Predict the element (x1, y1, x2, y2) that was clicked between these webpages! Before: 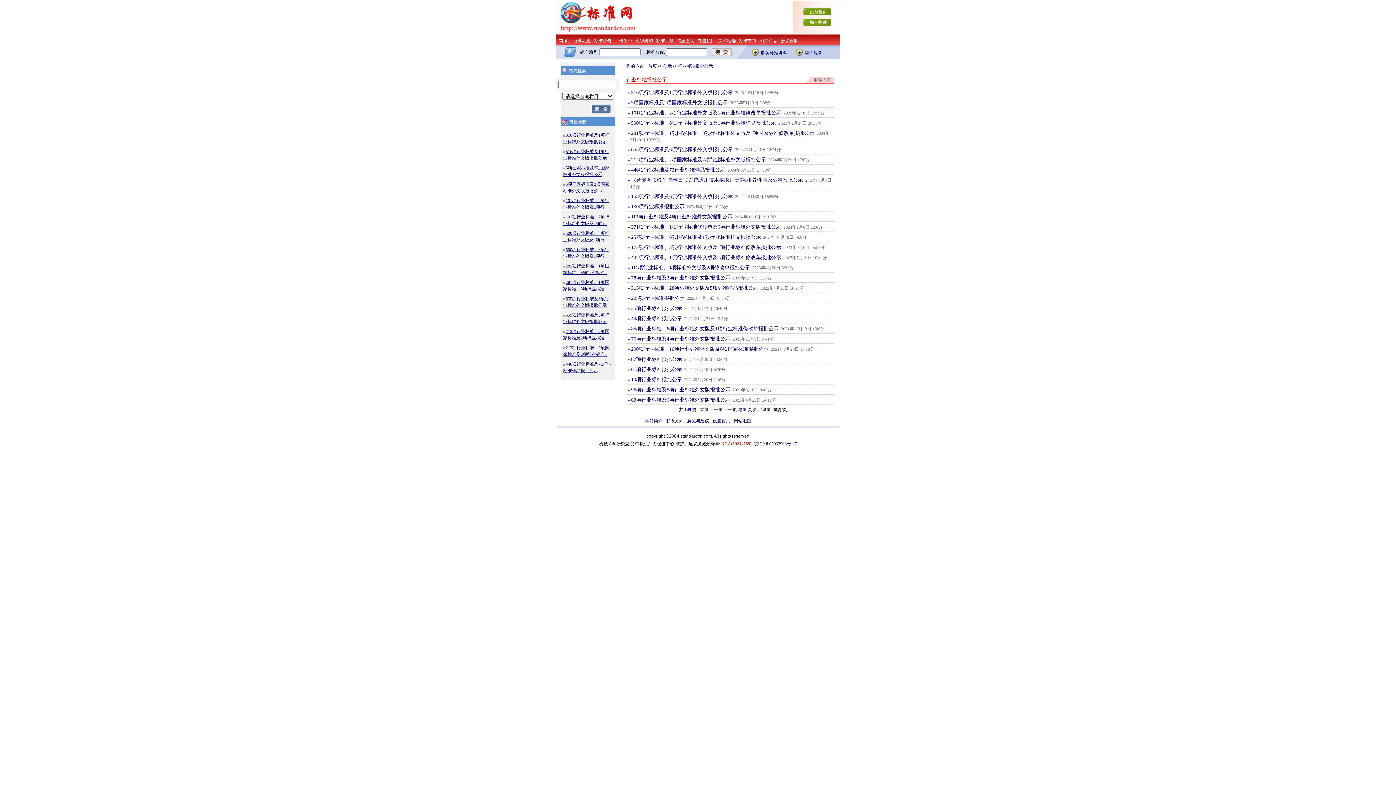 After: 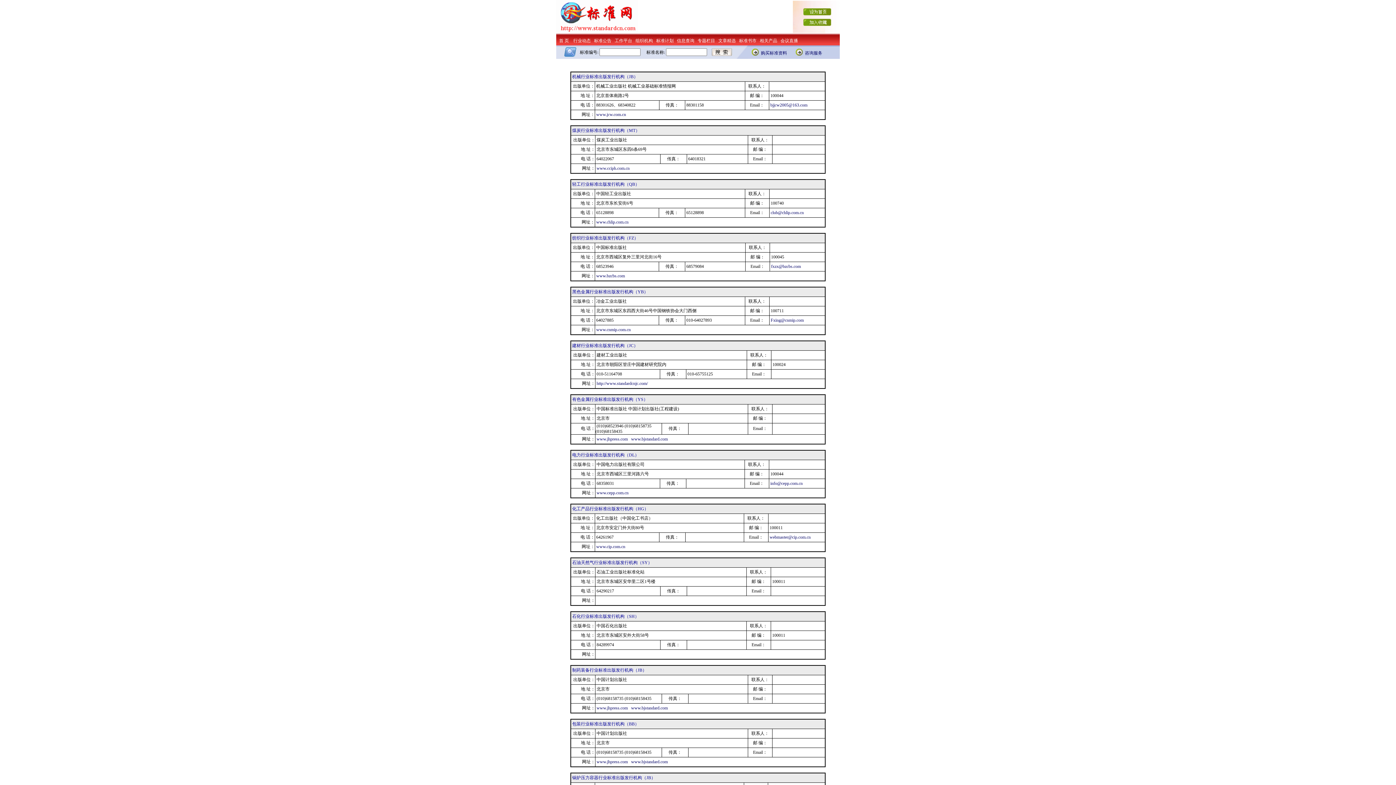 Action: bbox: (761, 50, 787, 55) label: 购买标准资料